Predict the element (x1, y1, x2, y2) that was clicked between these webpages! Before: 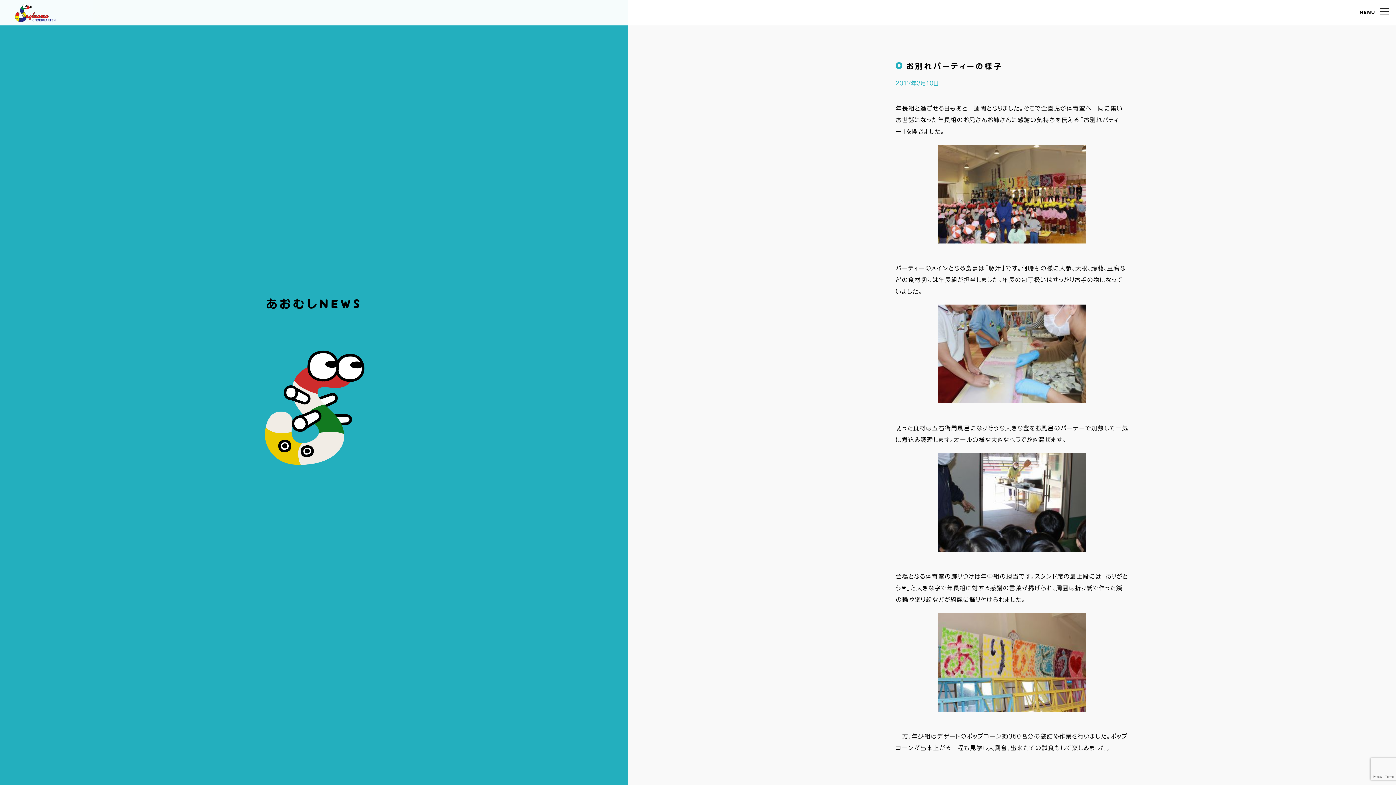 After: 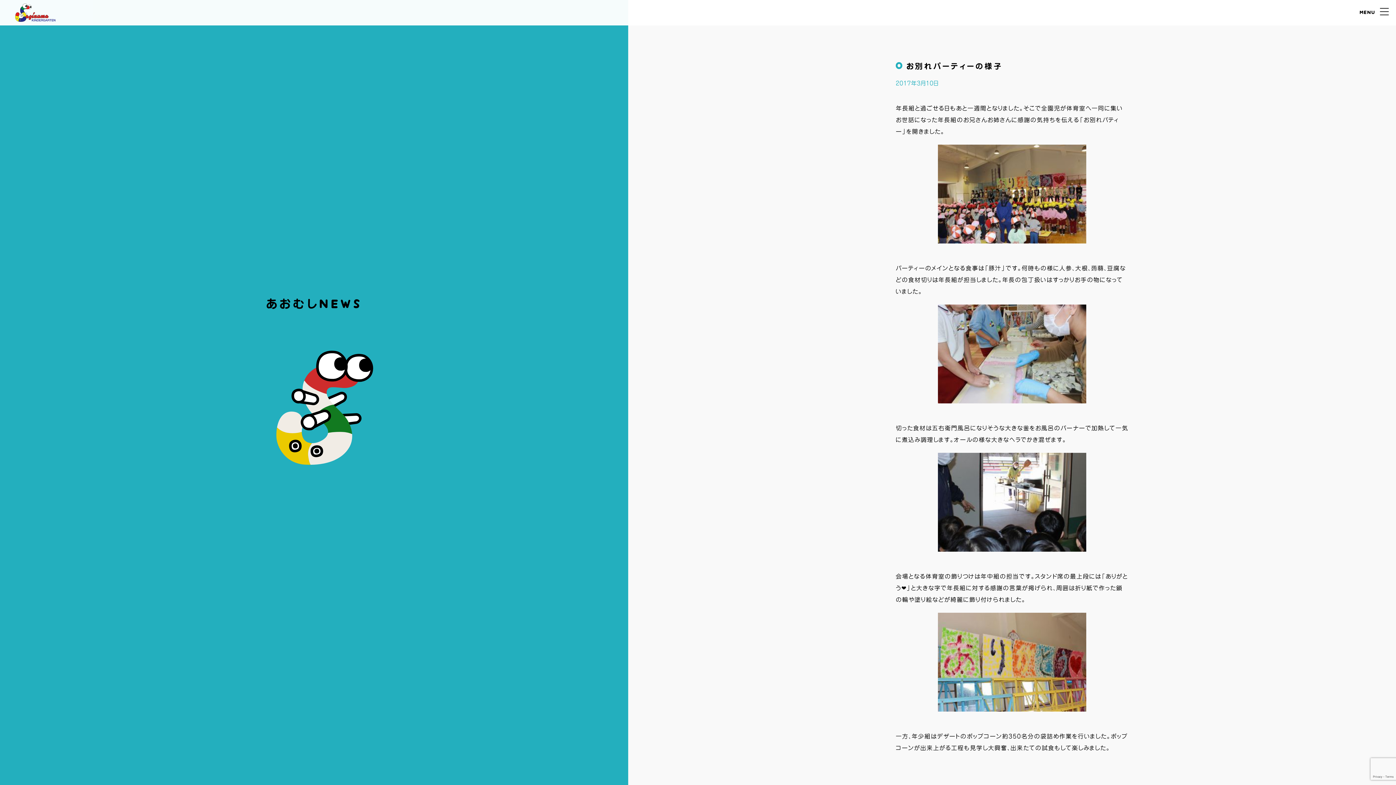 Action: bbox: (896, 445, 1128, 559)